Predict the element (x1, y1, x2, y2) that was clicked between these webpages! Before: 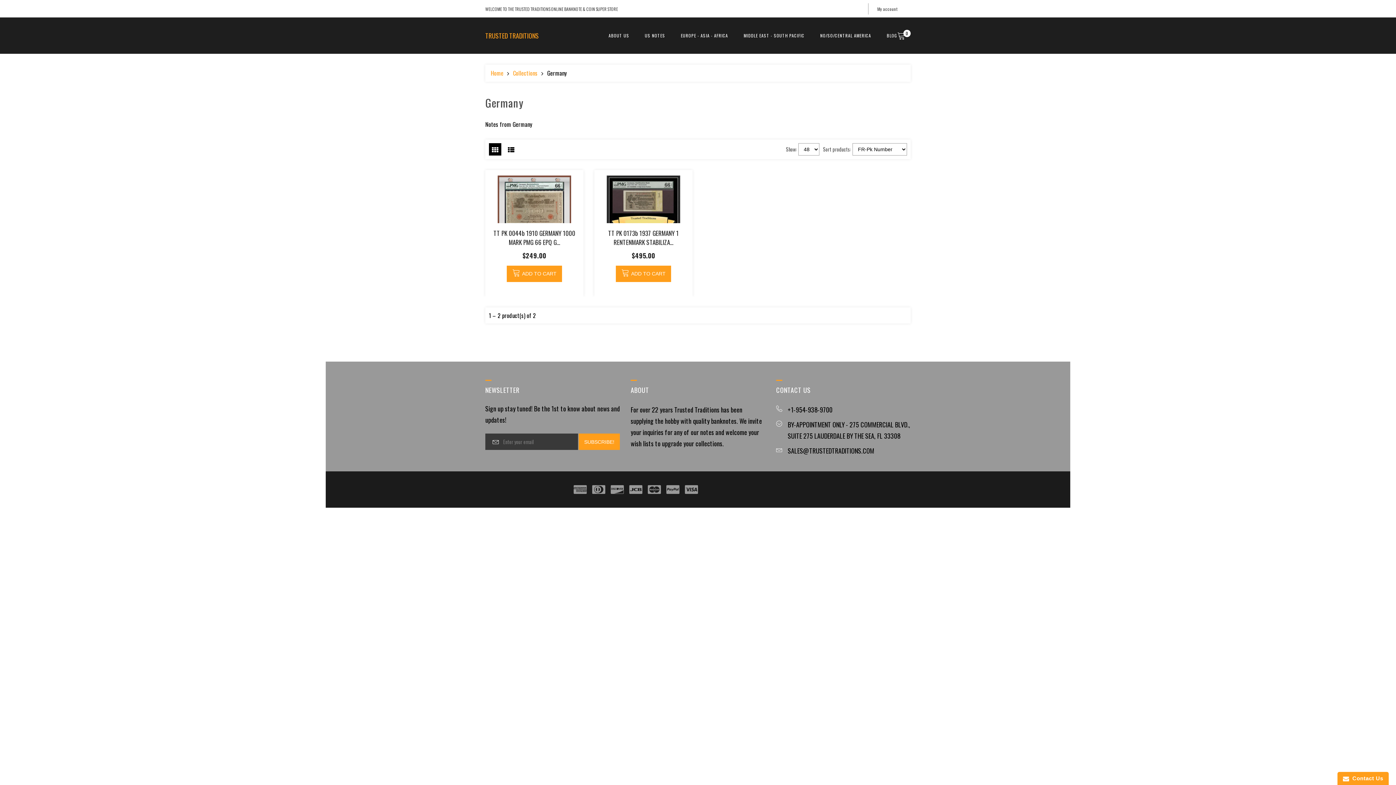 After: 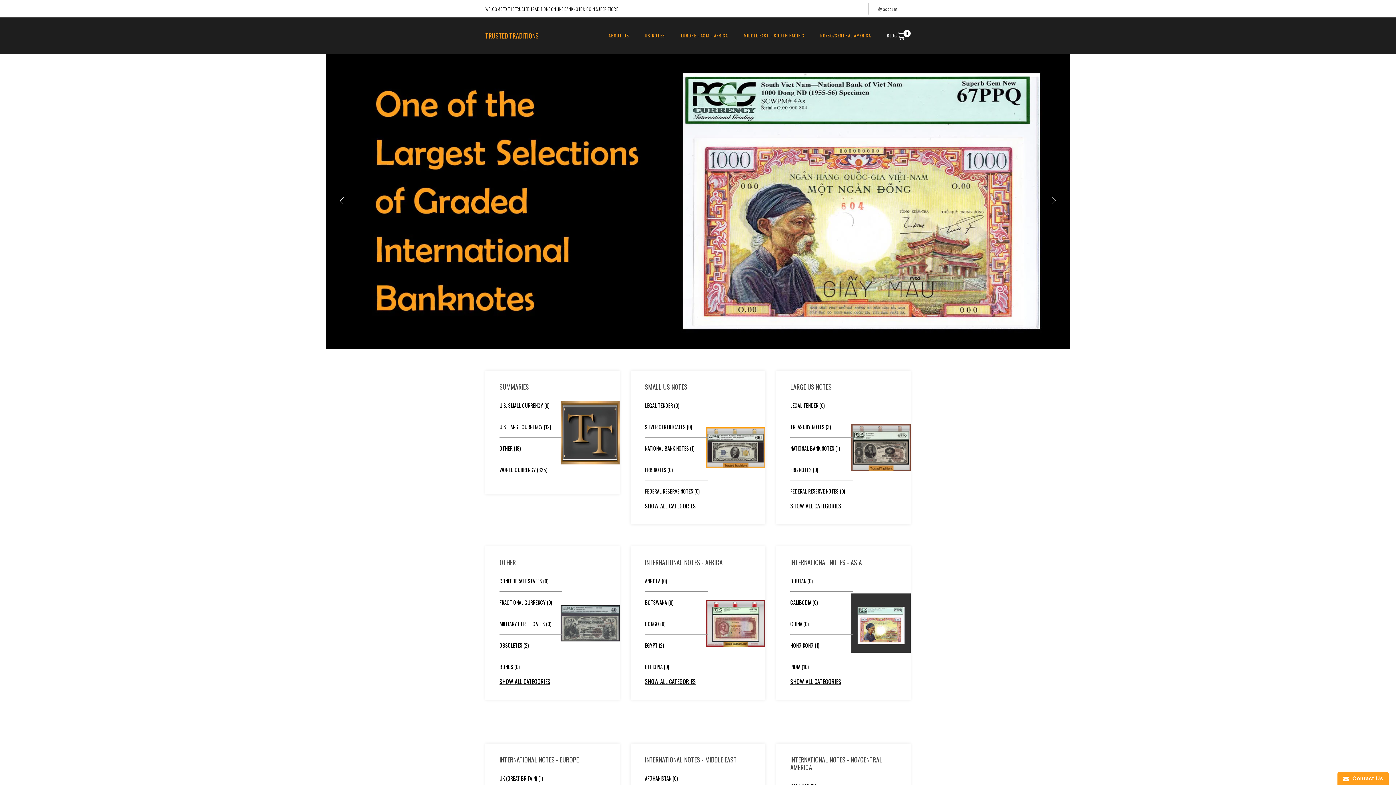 Action: label: Home bbox: (490, 68, 503, 77)